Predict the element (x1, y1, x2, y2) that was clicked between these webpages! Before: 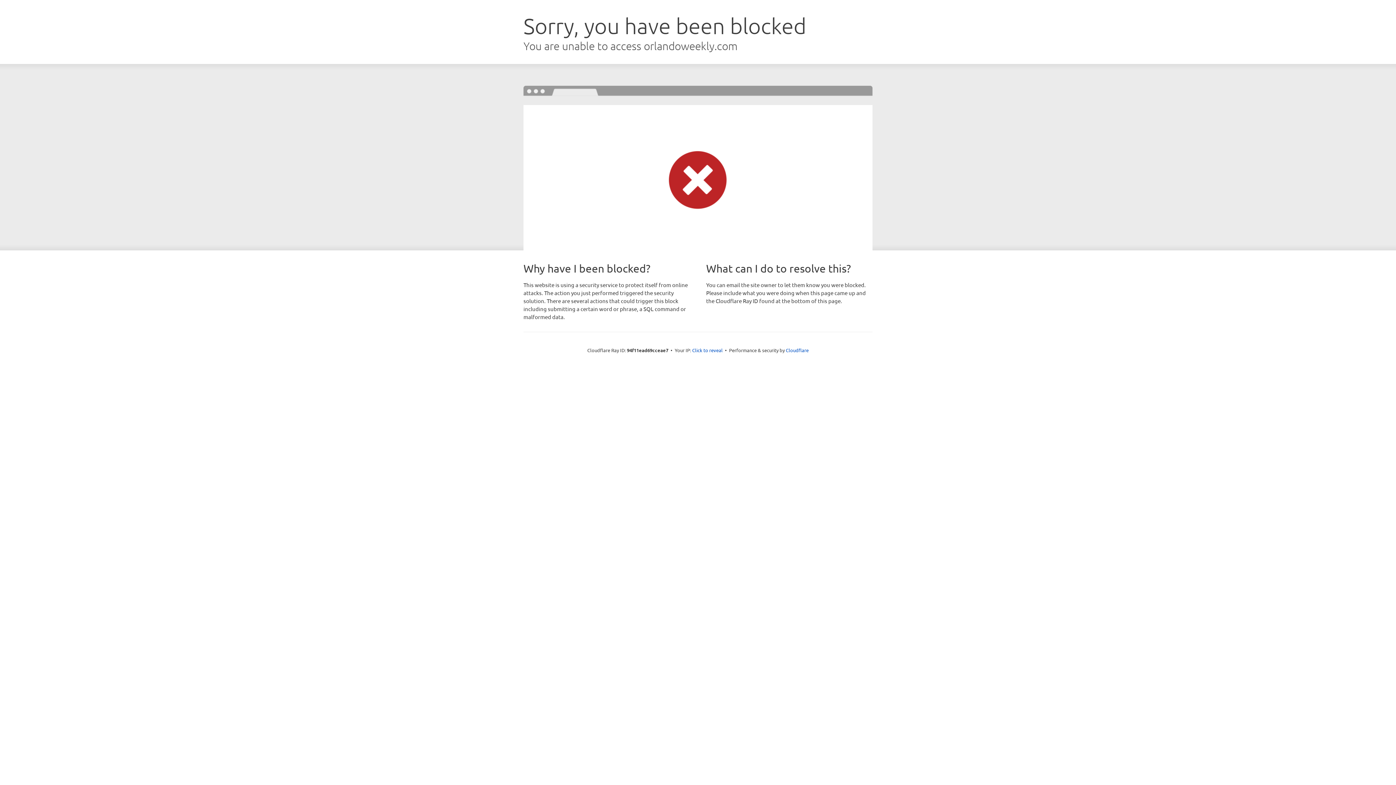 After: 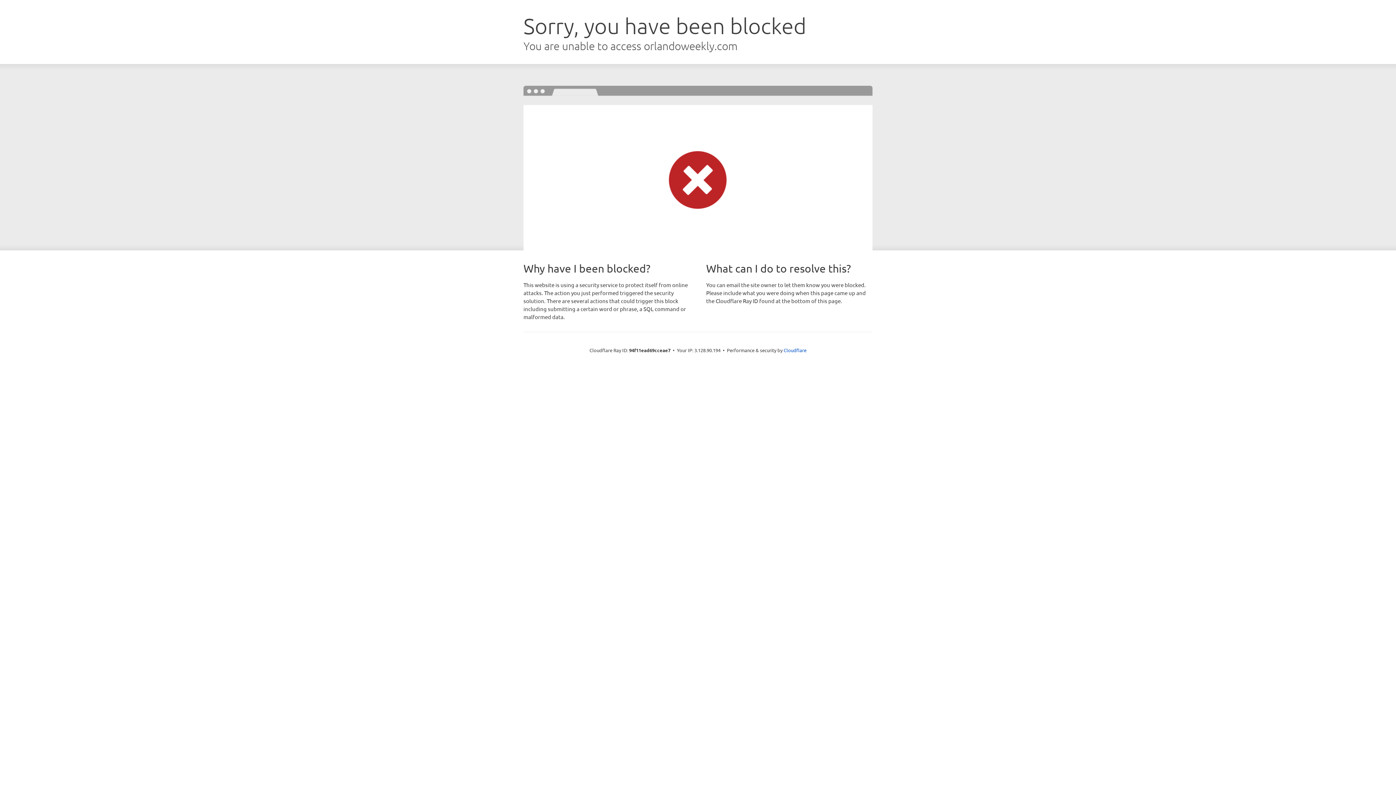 Action: label: Click to reveal bbox: (692, 346, 722, 353)